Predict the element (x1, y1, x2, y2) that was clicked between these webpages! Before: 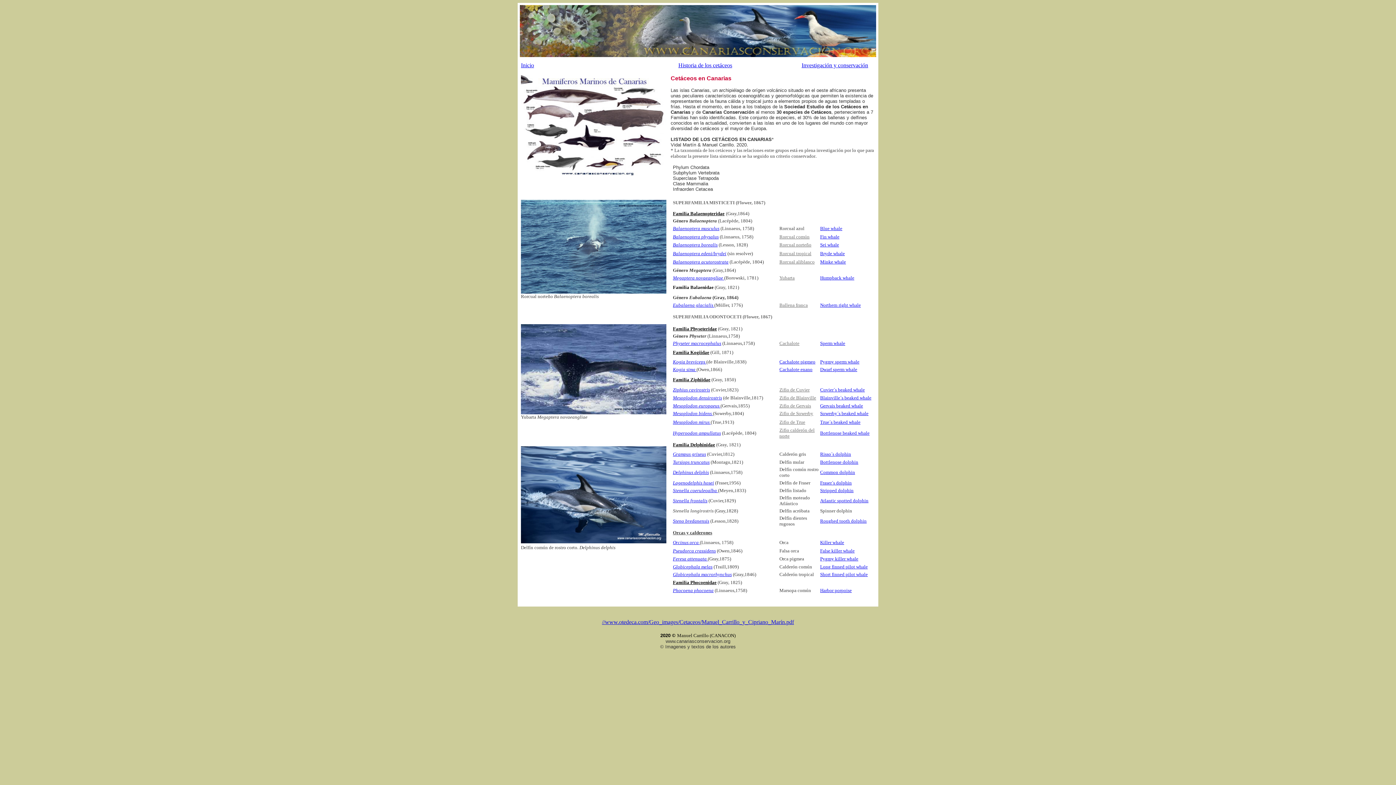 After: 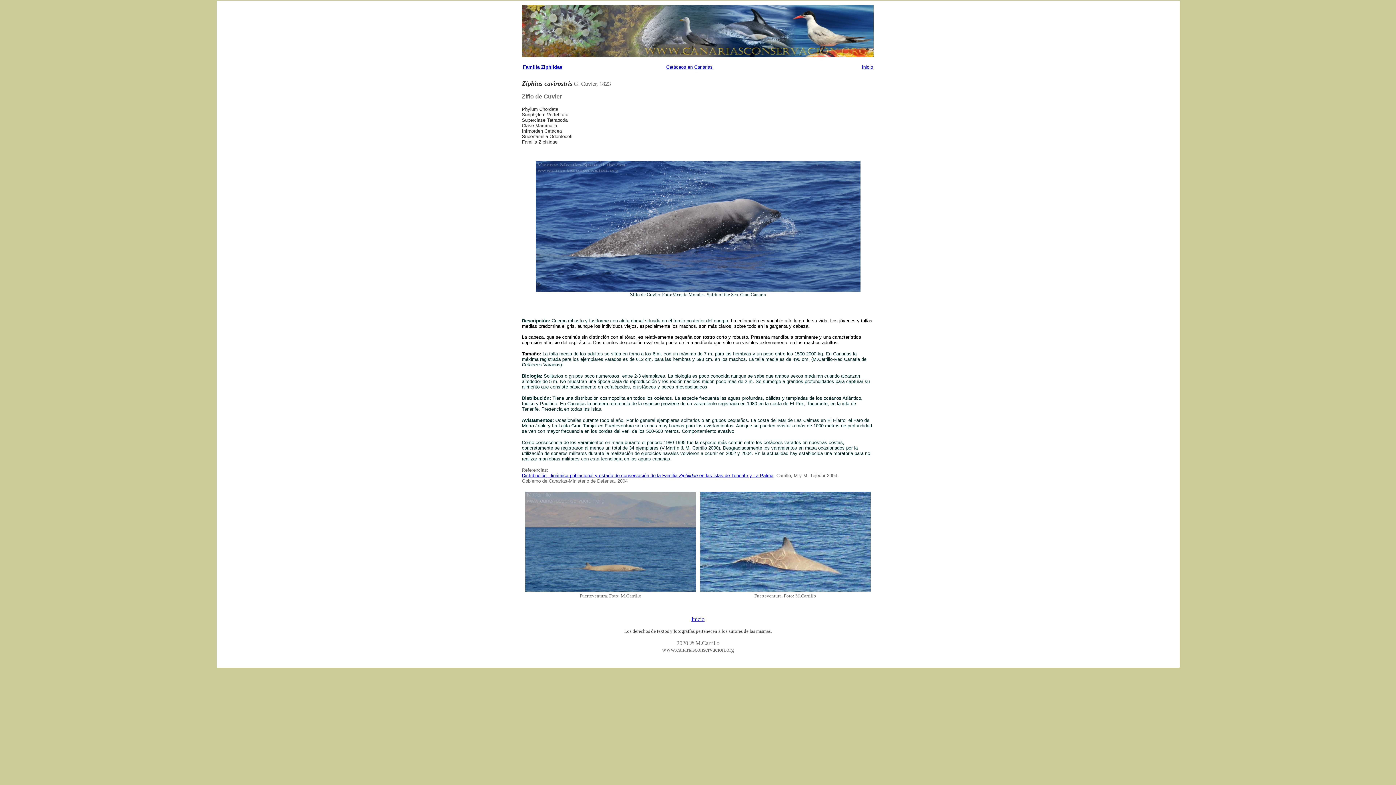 Action: bbox: (673, 387, 710, 392) label: Ziphius cavirostris